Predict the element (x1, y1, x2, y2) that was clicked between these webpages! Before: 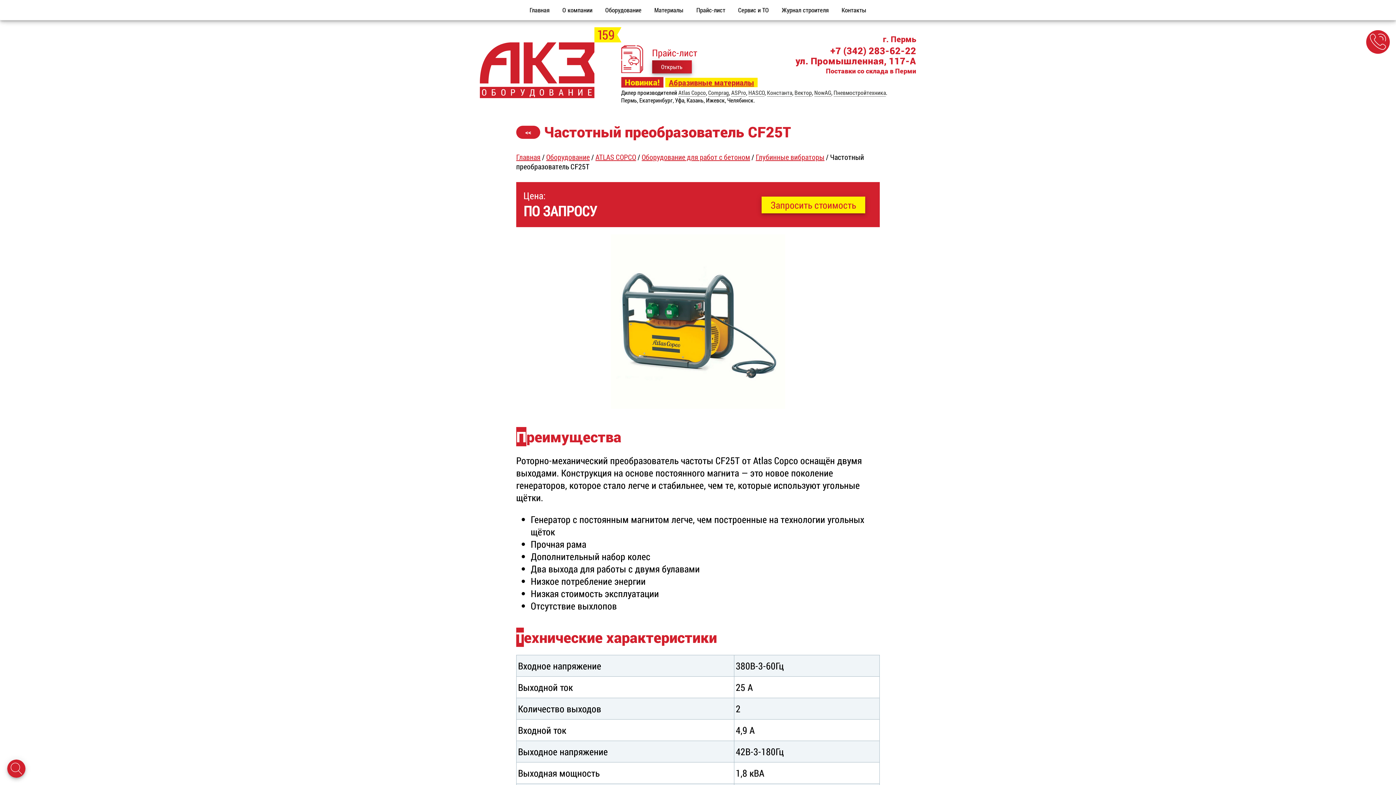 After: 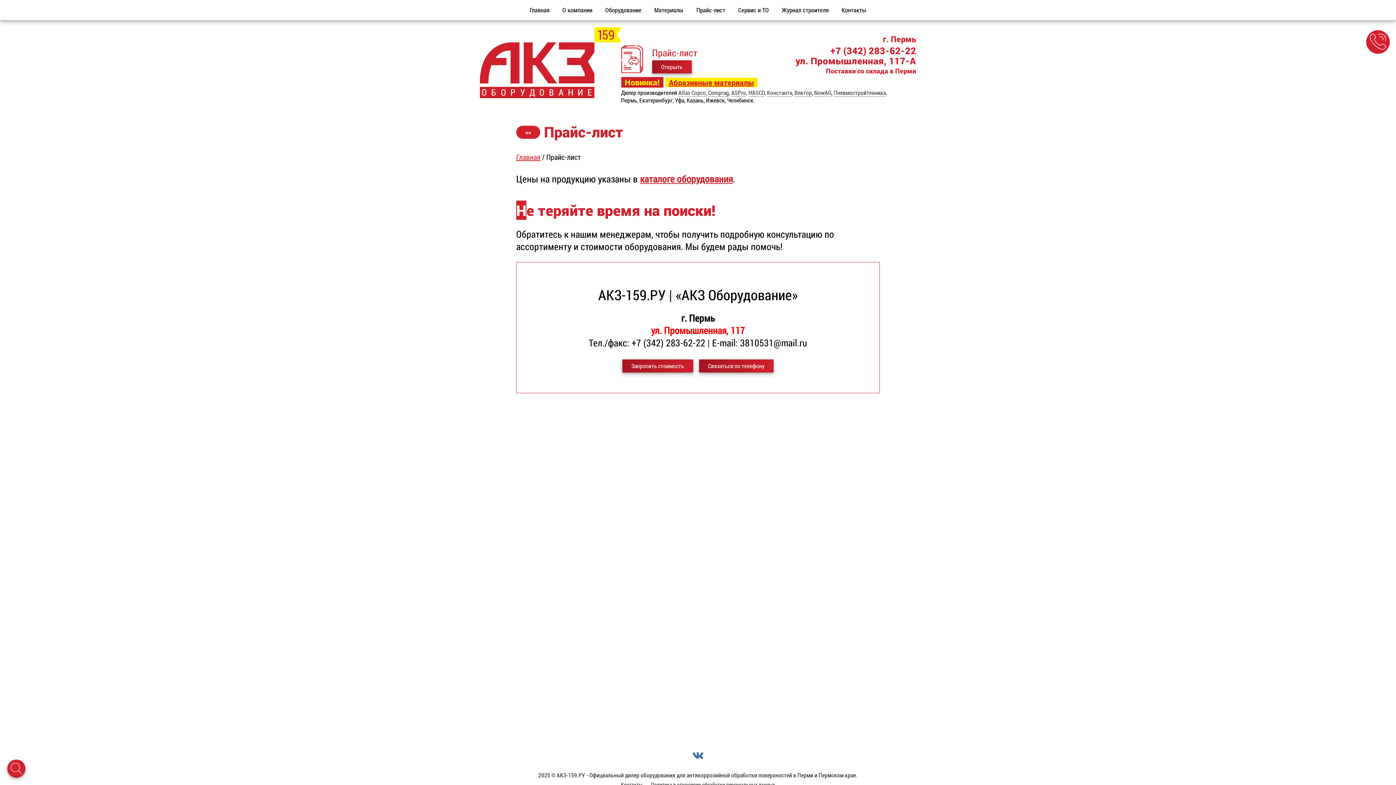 Action: bbox: (690, 0, 731, 20) label: Прайс-лист